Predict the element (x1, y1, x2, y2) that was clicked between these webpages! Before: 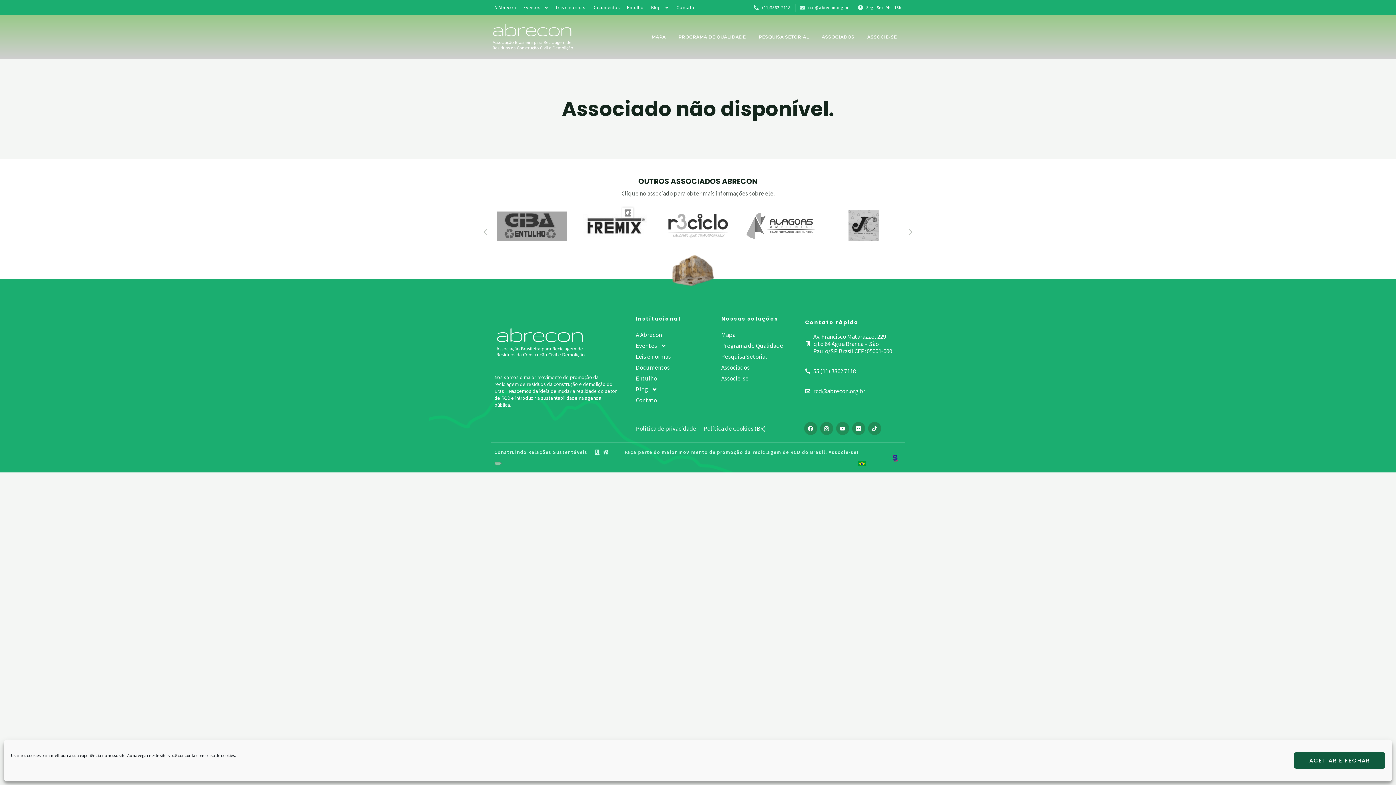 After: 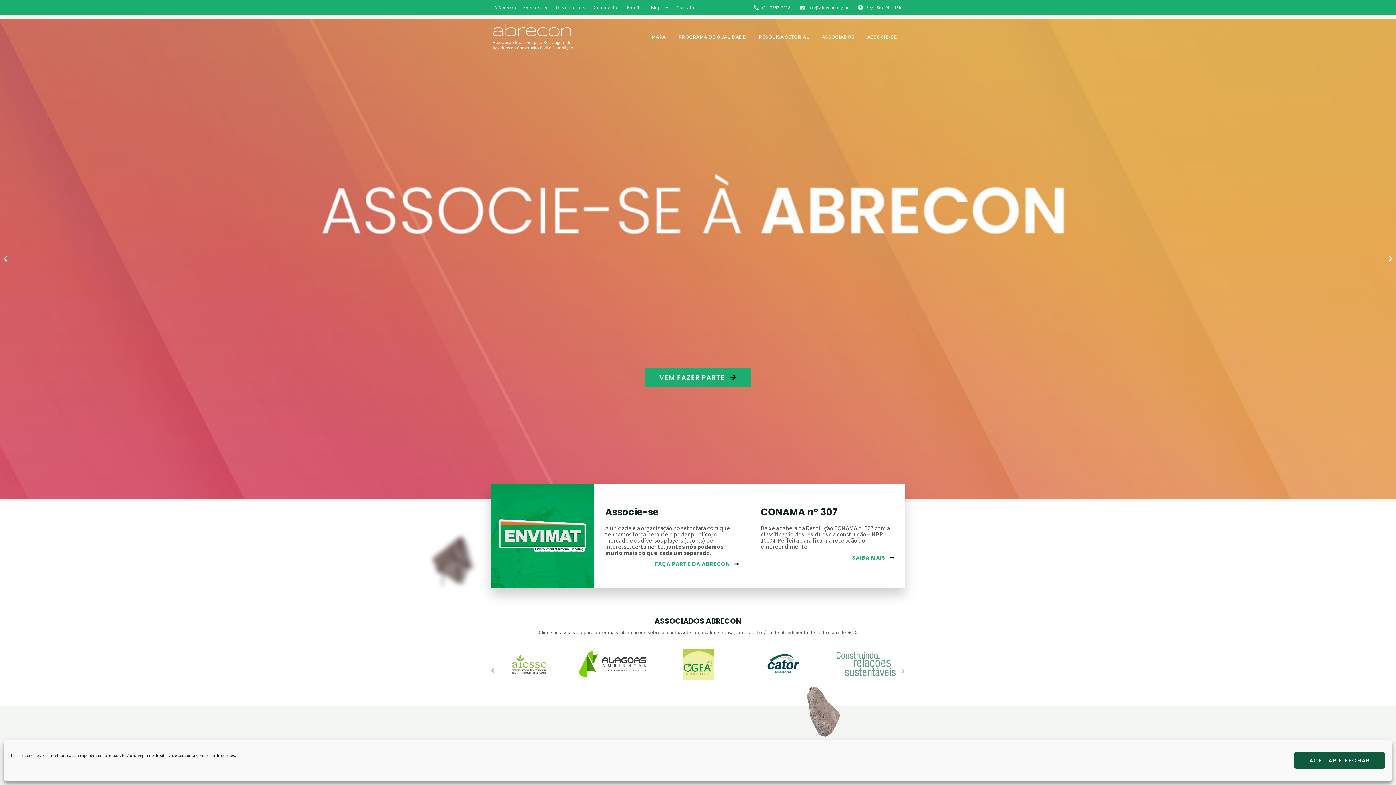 Action: bbox: (494, 319, 585, 366)